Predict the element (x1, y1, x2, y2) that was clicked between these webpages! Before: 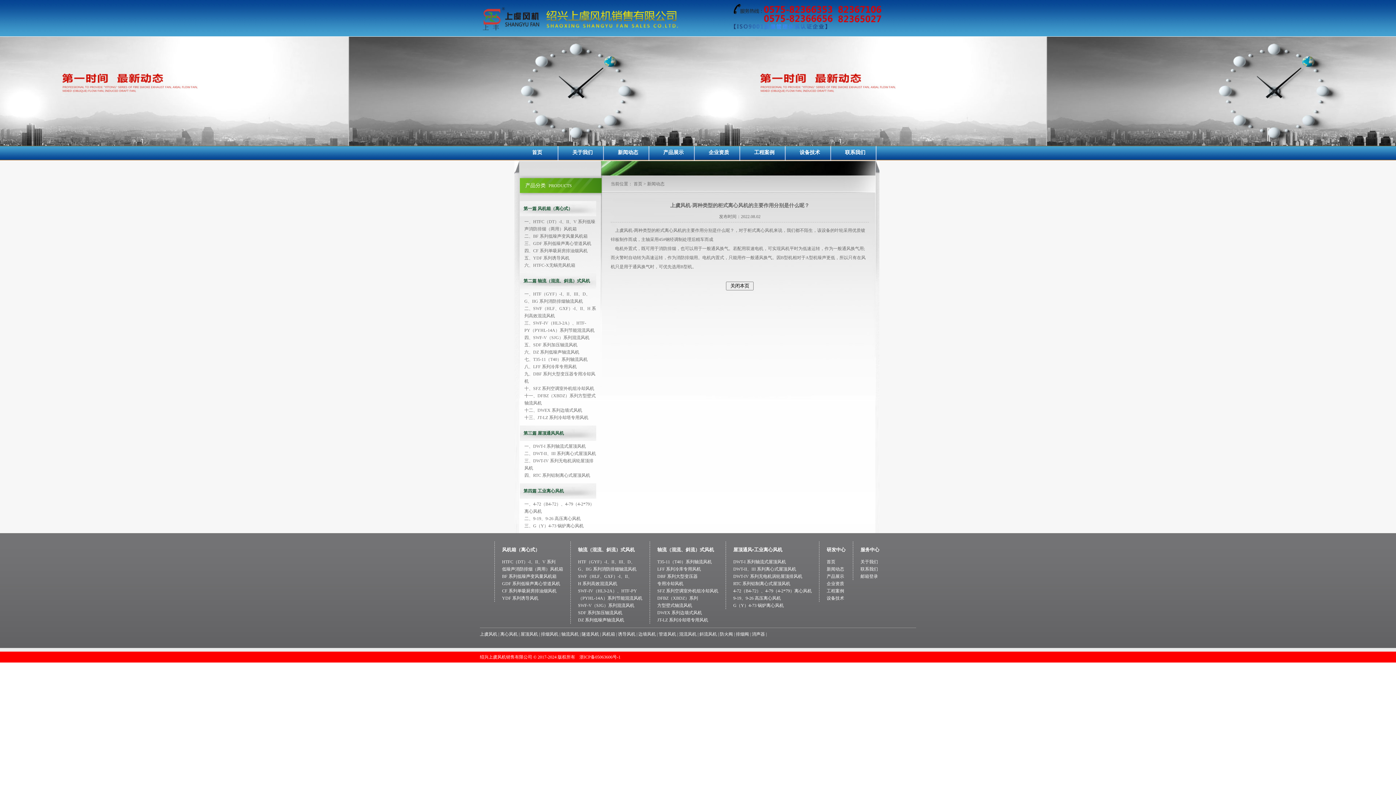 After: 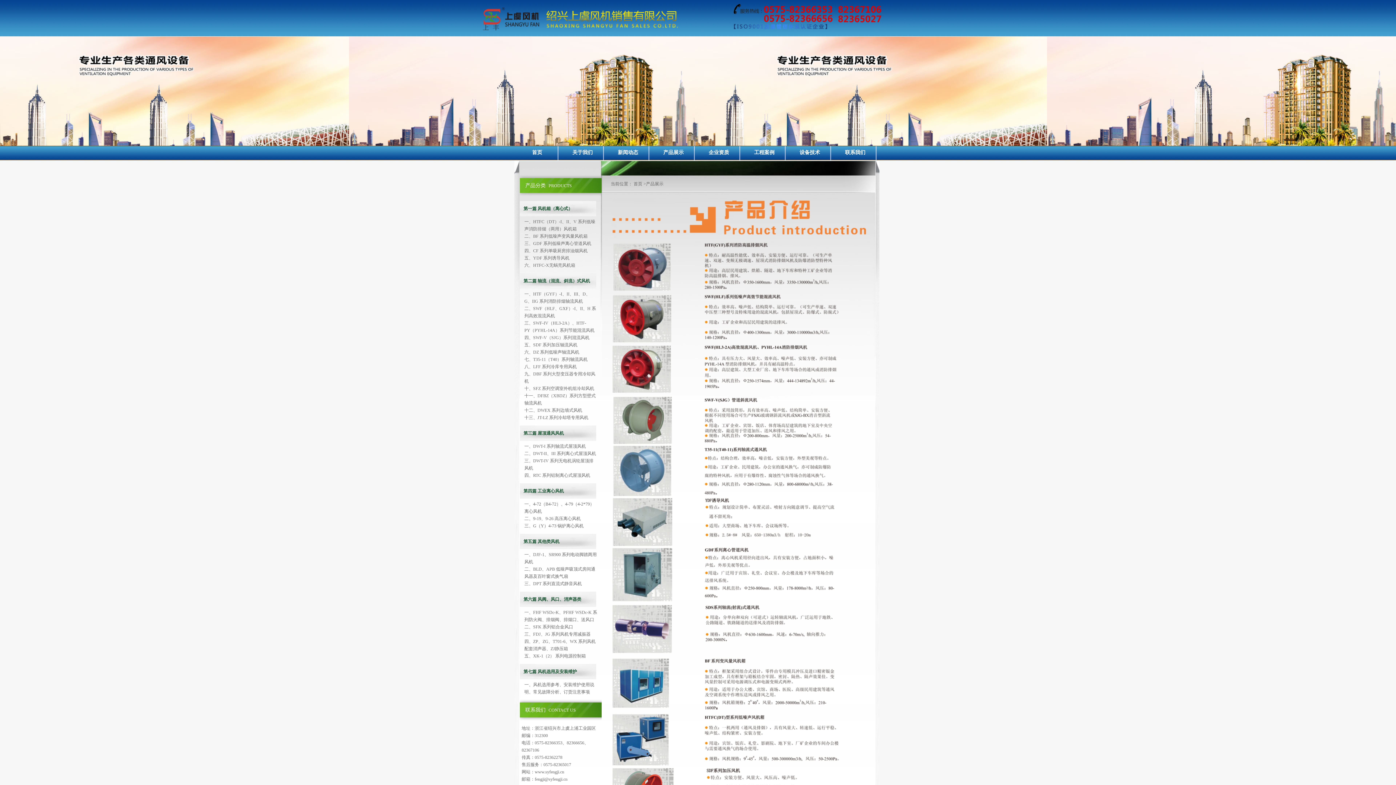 Action: bbox: (650, 145, 696, 160) label: 产品展示